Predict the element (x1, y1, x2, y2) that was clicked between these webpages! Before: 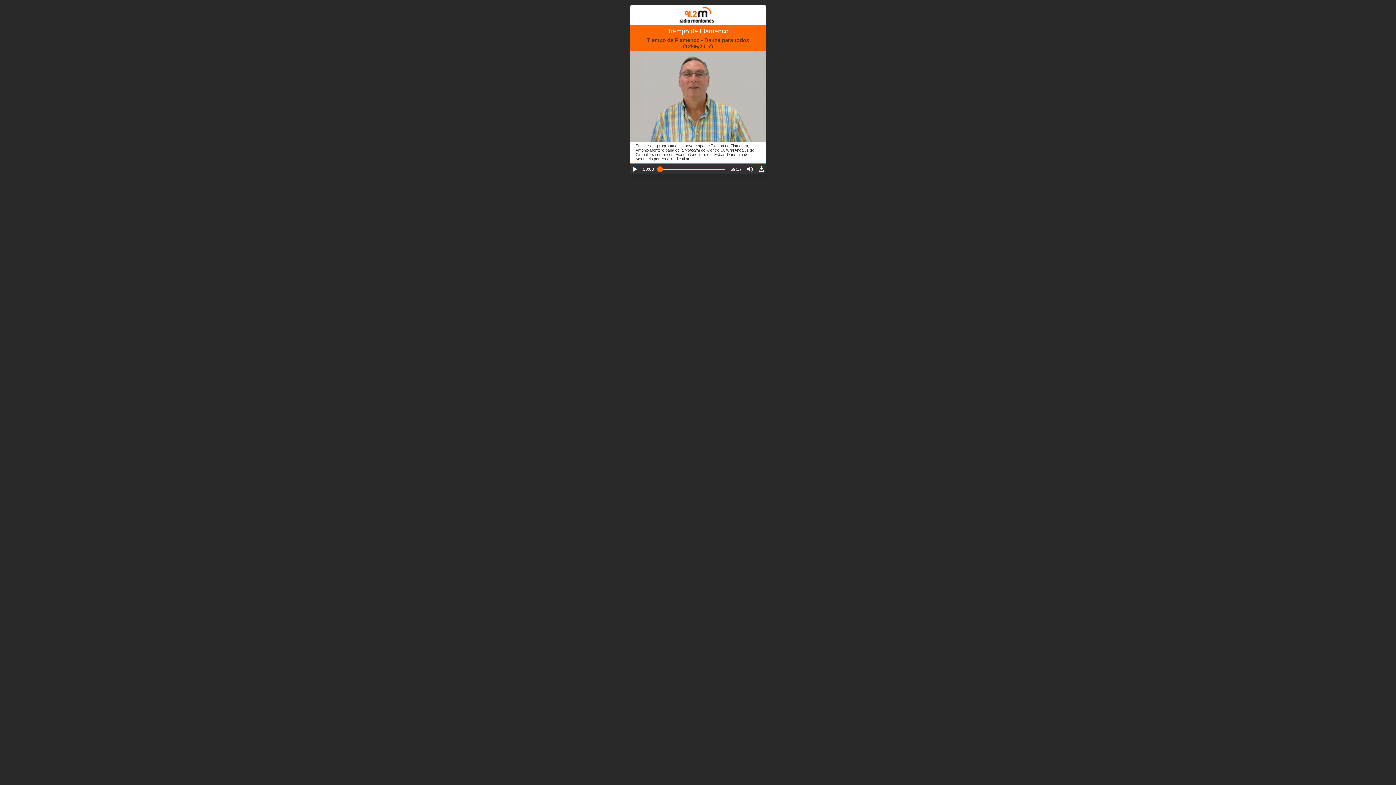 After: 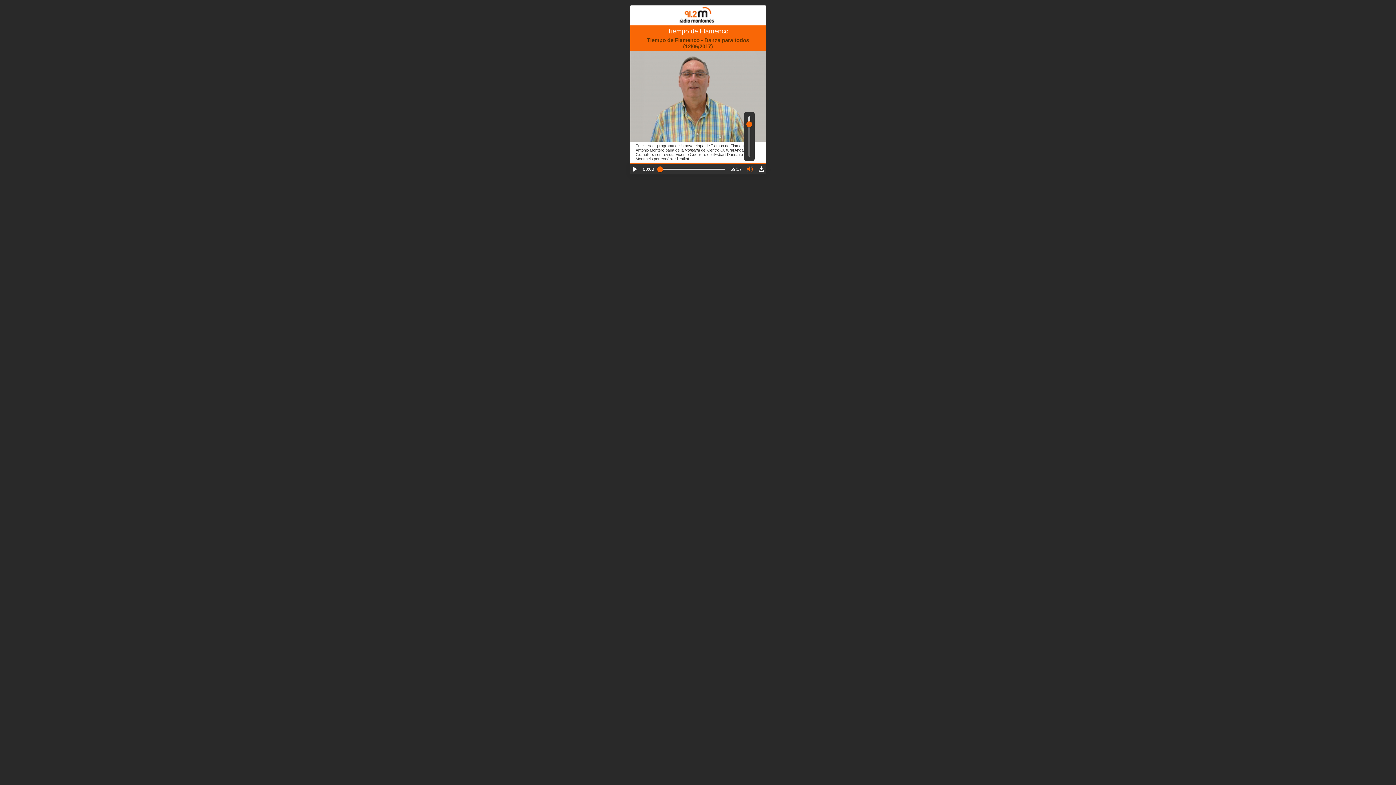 Action: label: Open Volume Controls bbox: (747, 166, 752, 172)